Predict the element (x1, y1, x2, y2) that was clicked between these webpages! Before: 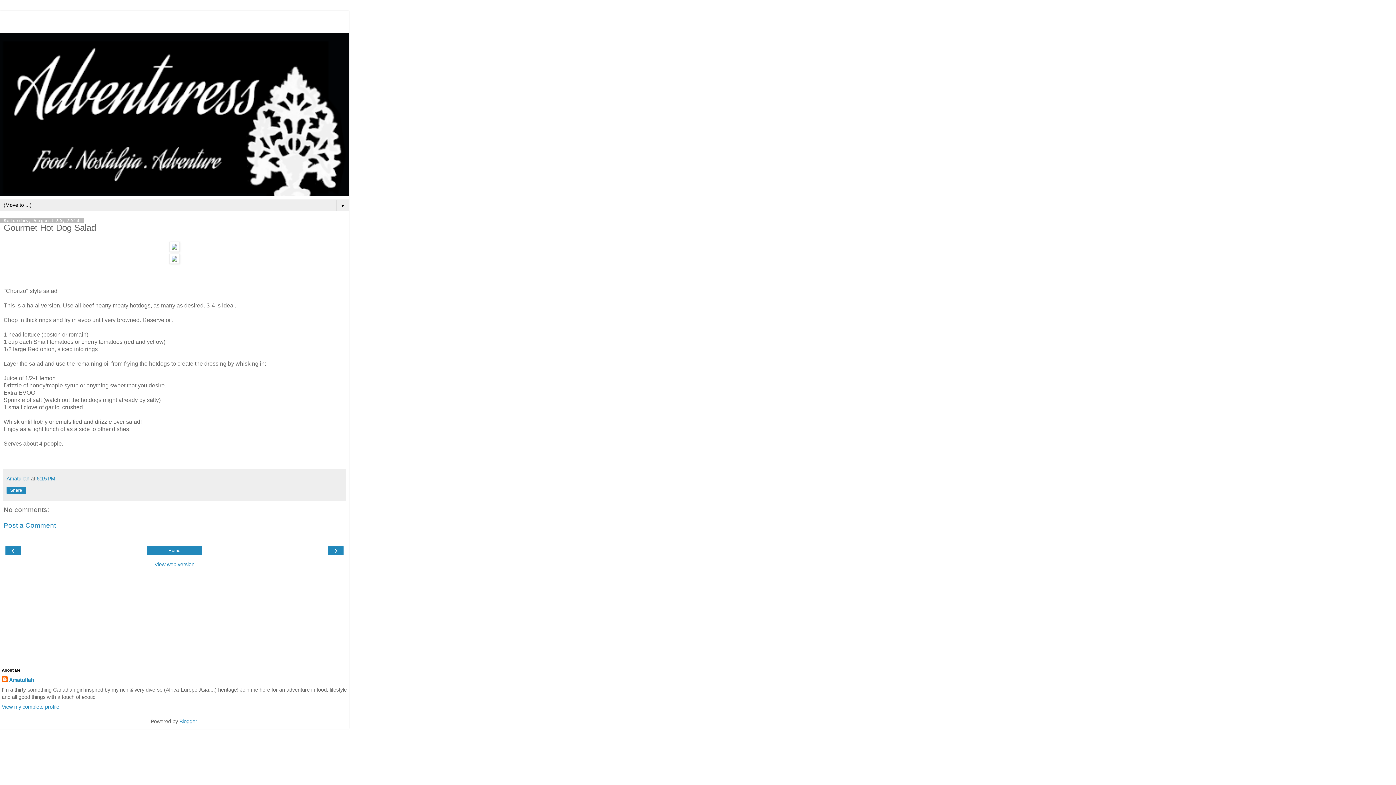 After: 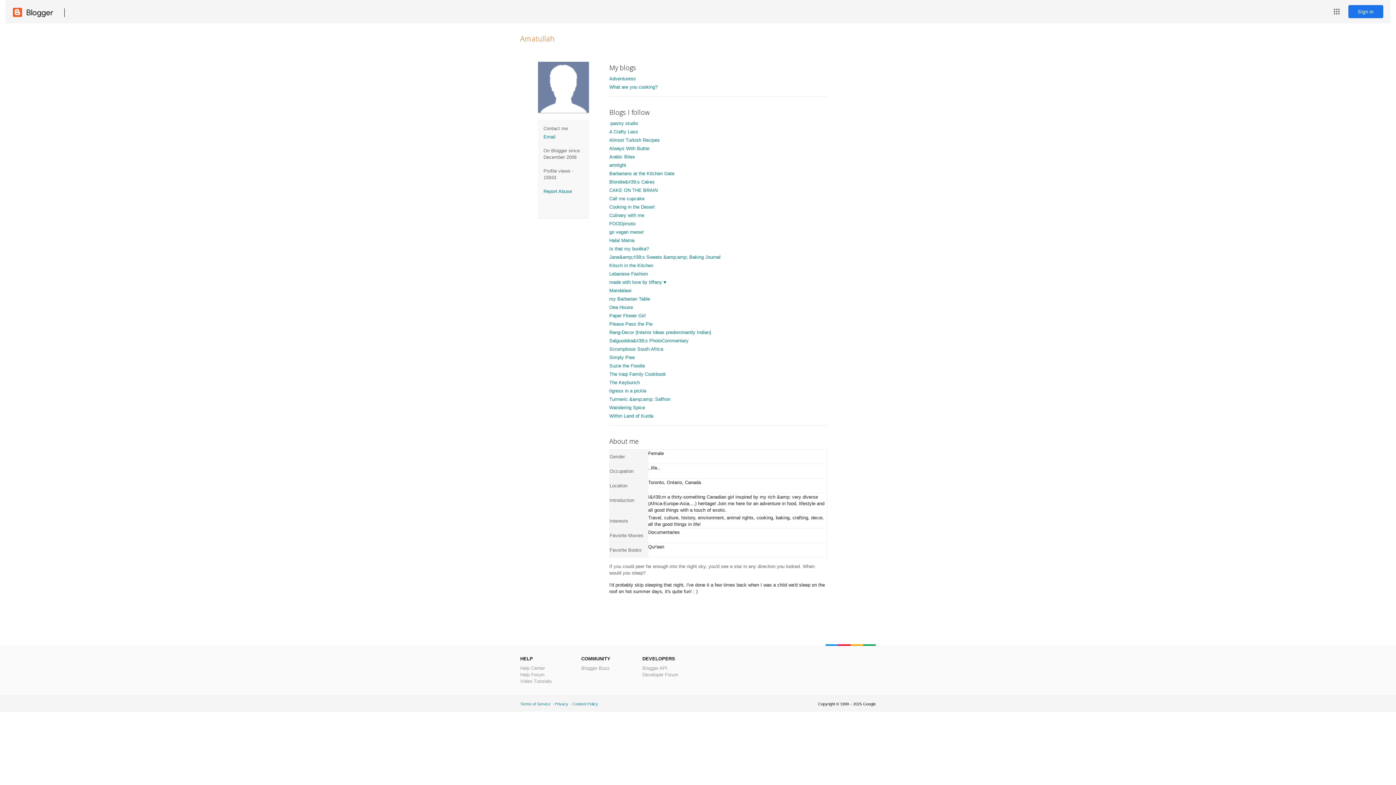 Action: label: Amatullah  bbox: (6, 475, 30, 481)